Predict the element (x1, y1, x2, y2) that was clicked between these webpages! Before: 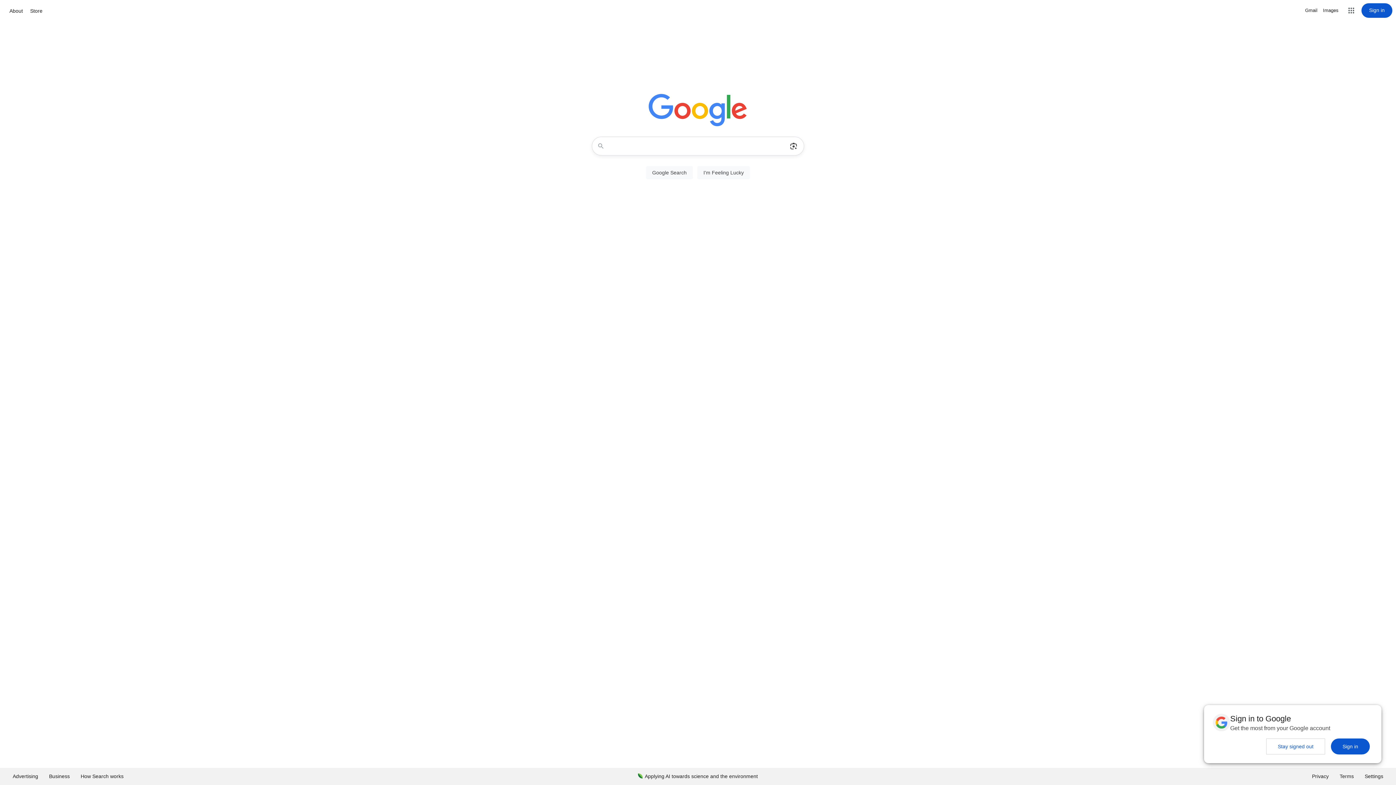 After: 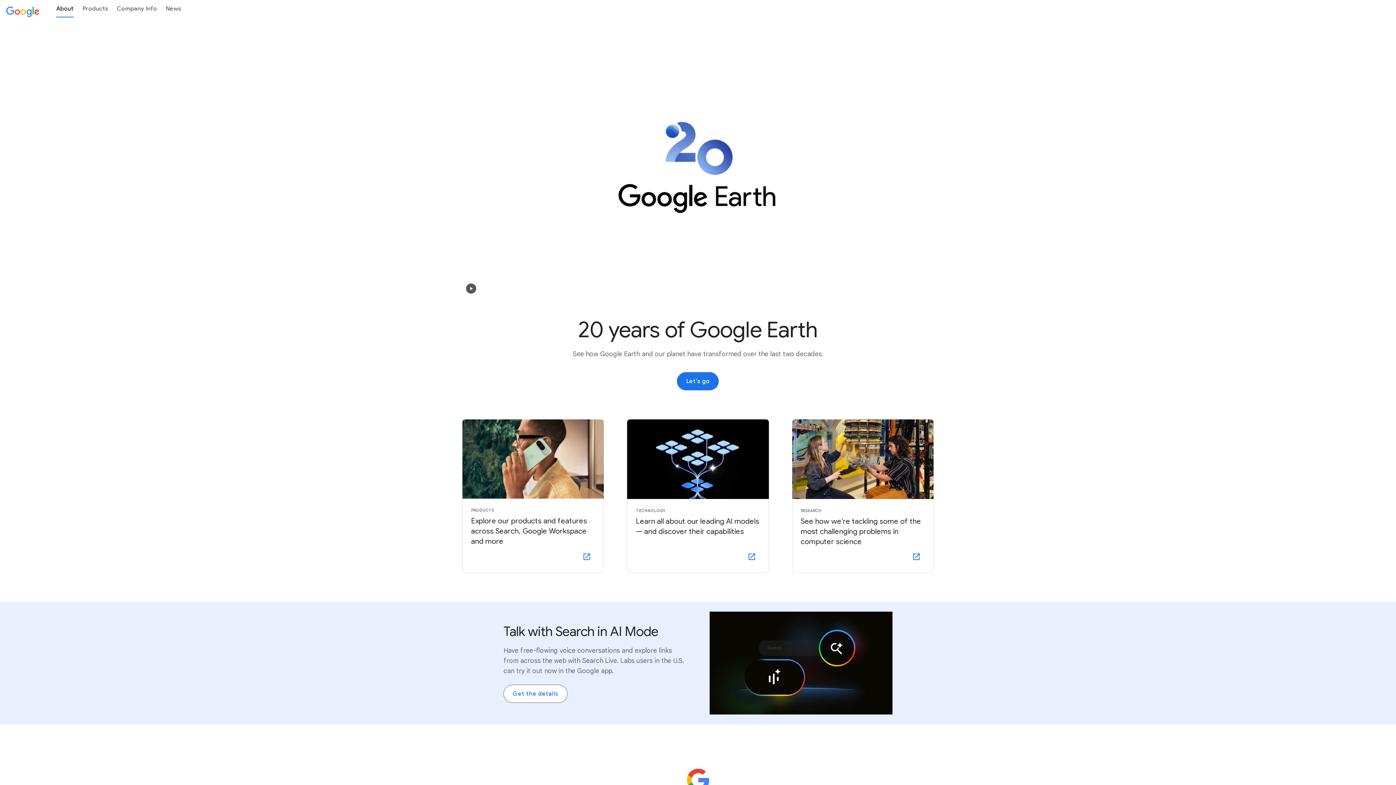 Action: label: About bbox: (7, 6, 24, 15)